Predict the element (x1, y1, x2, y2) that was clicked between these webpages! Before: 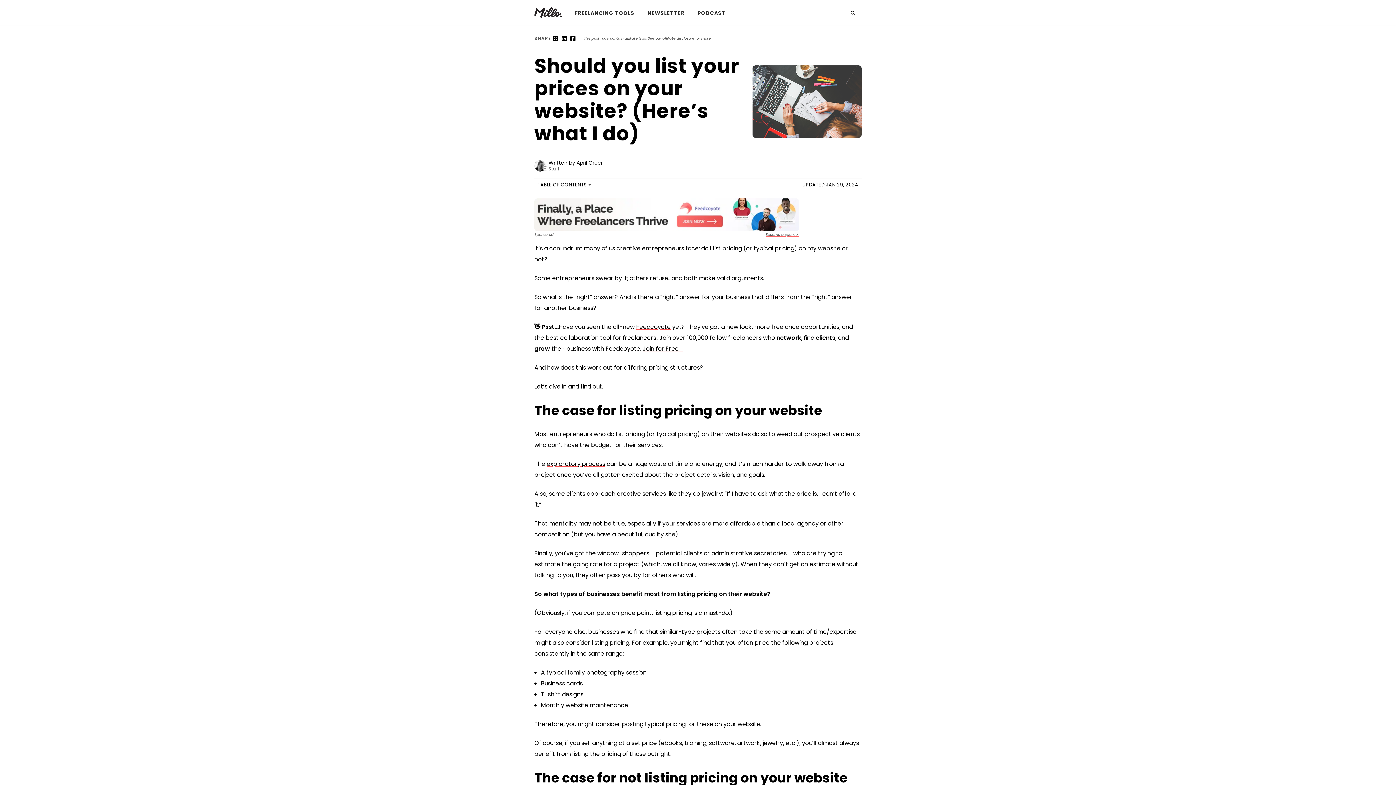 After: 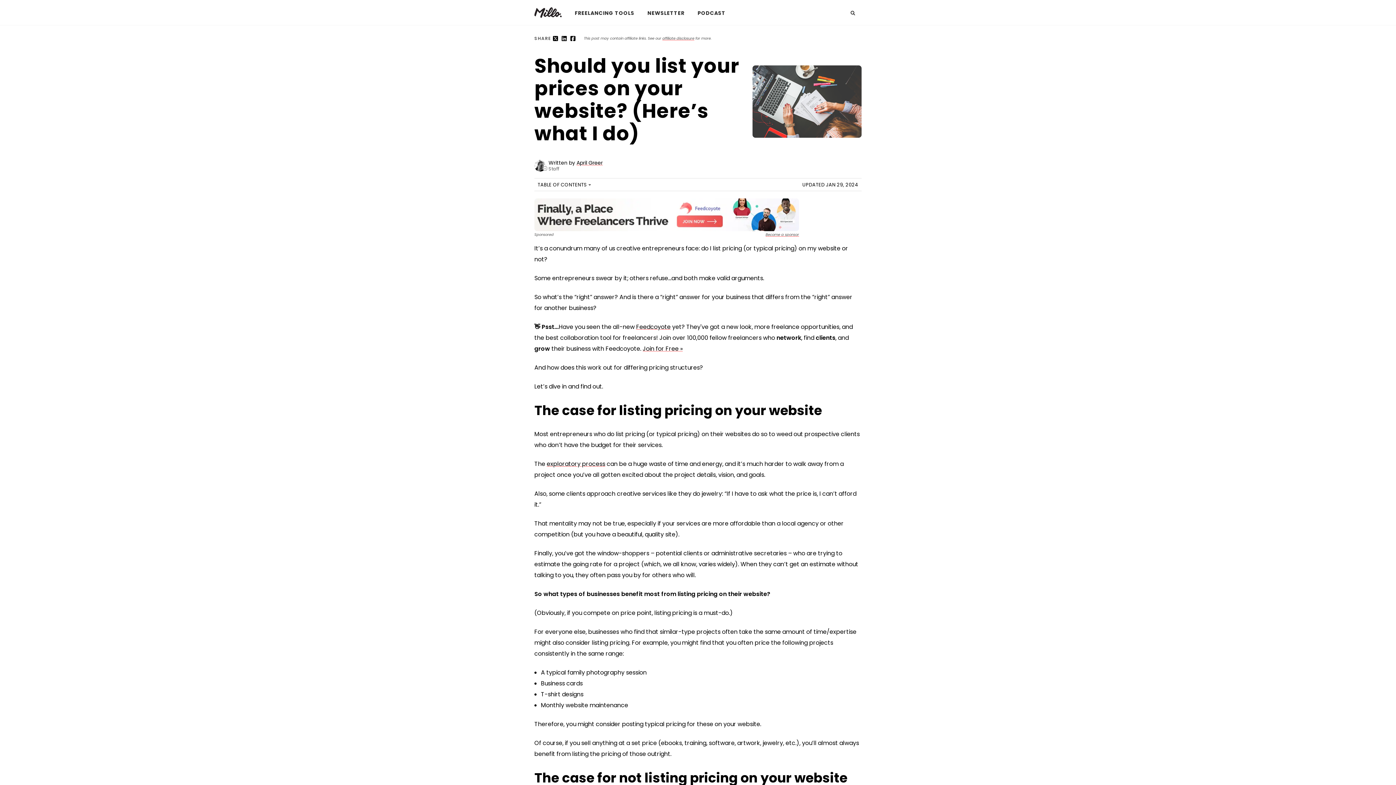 Action: bbox: (534, 224, 799, 233)